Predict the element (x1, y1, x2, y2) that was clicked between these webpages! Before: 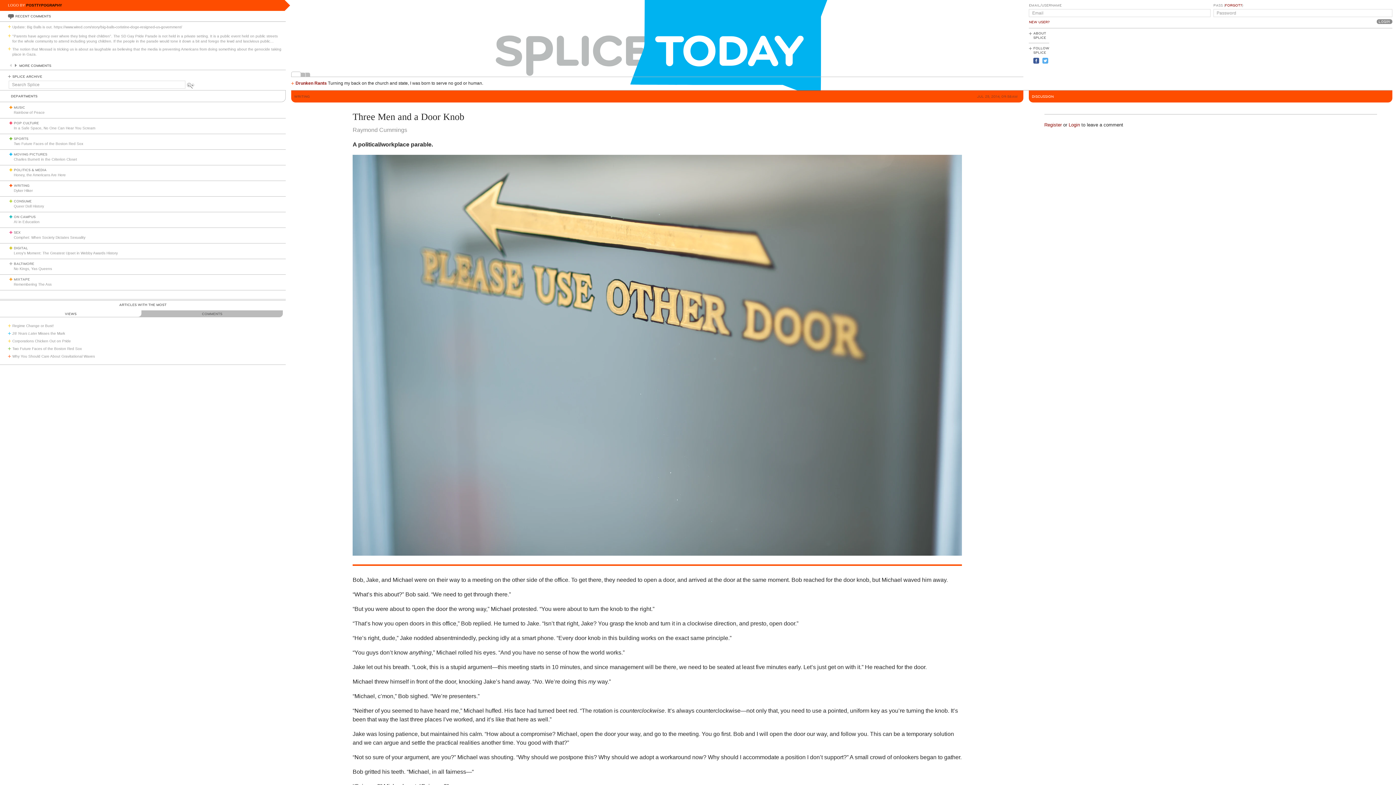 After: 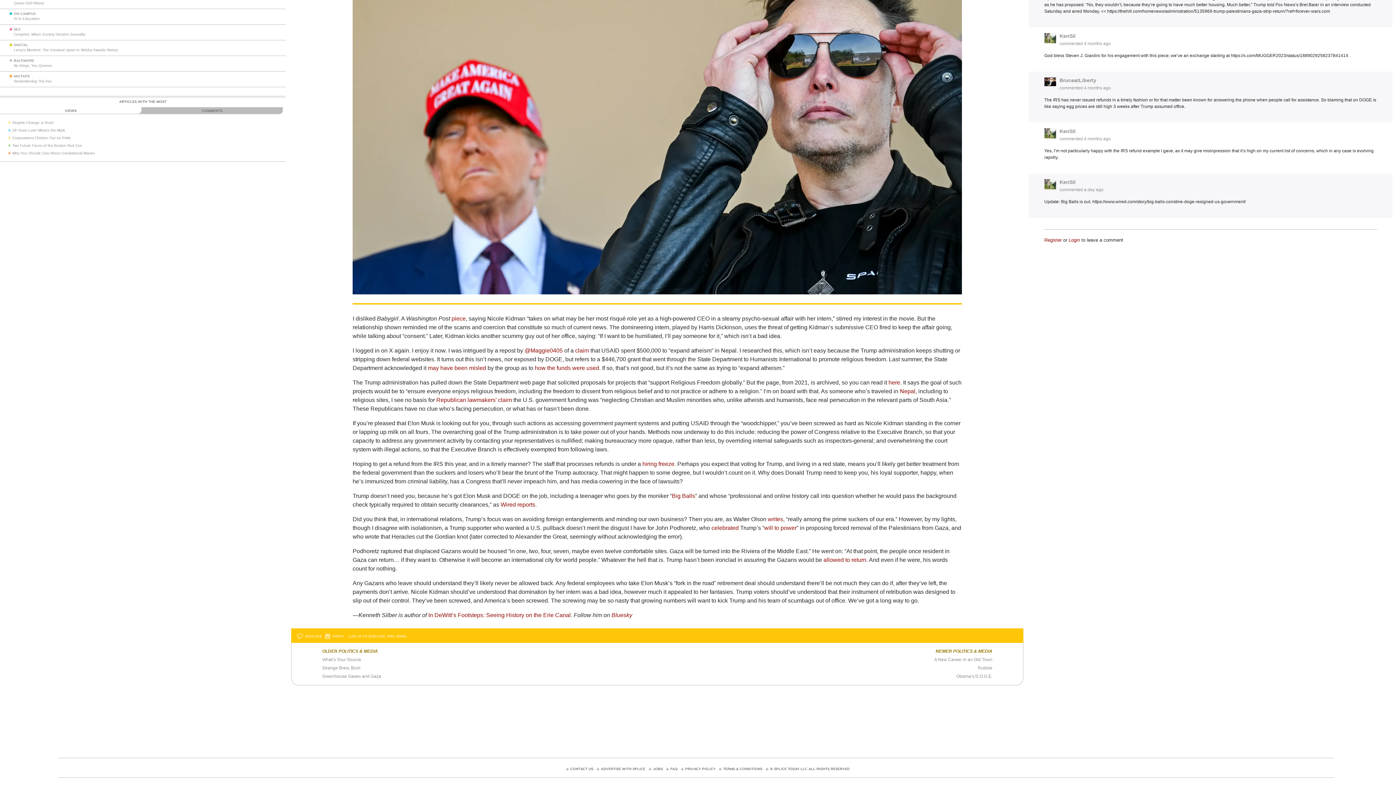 Action: label: Update: Big Balls is out. https://www.wired.com/story/big-balls-coristine-doge-resigned-us-government/ bbox: (12, 24, 182, 29)